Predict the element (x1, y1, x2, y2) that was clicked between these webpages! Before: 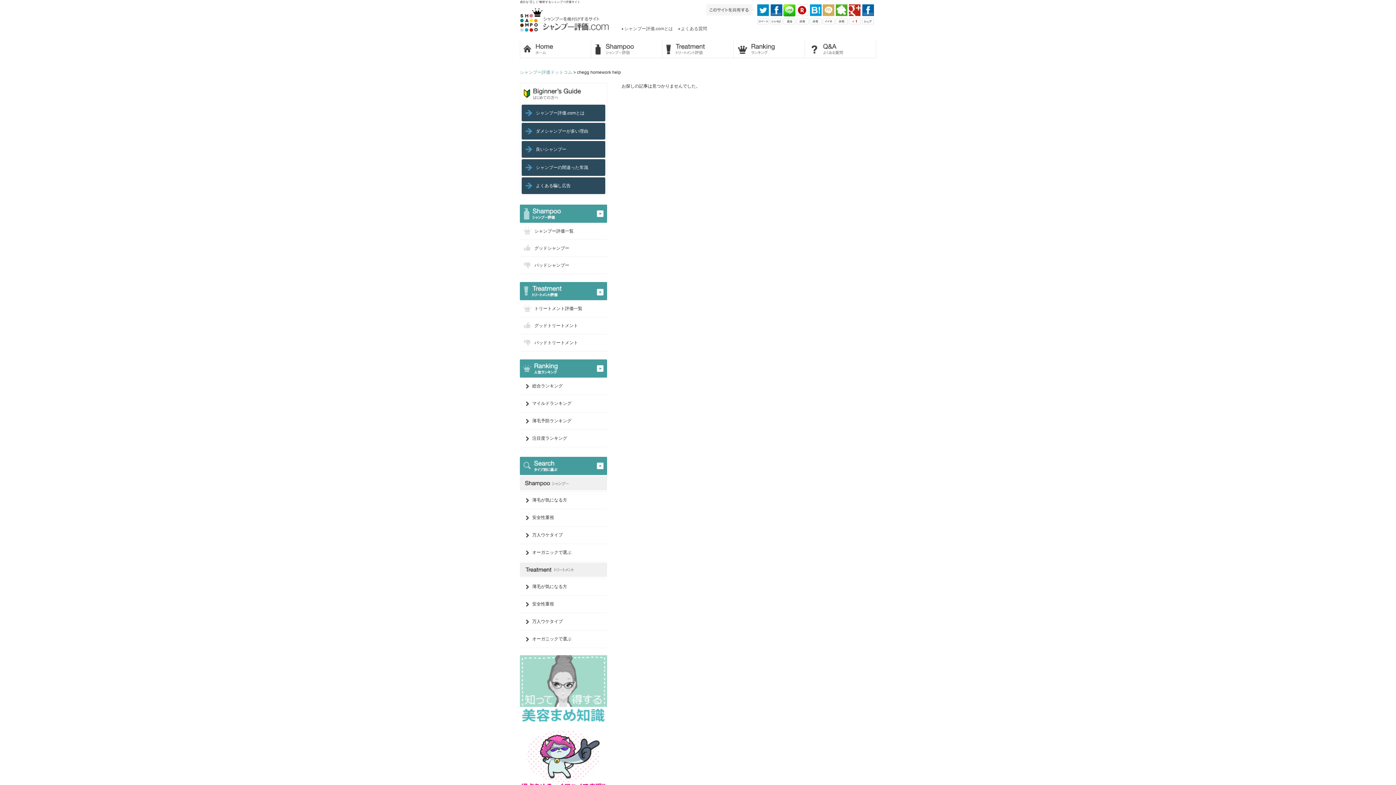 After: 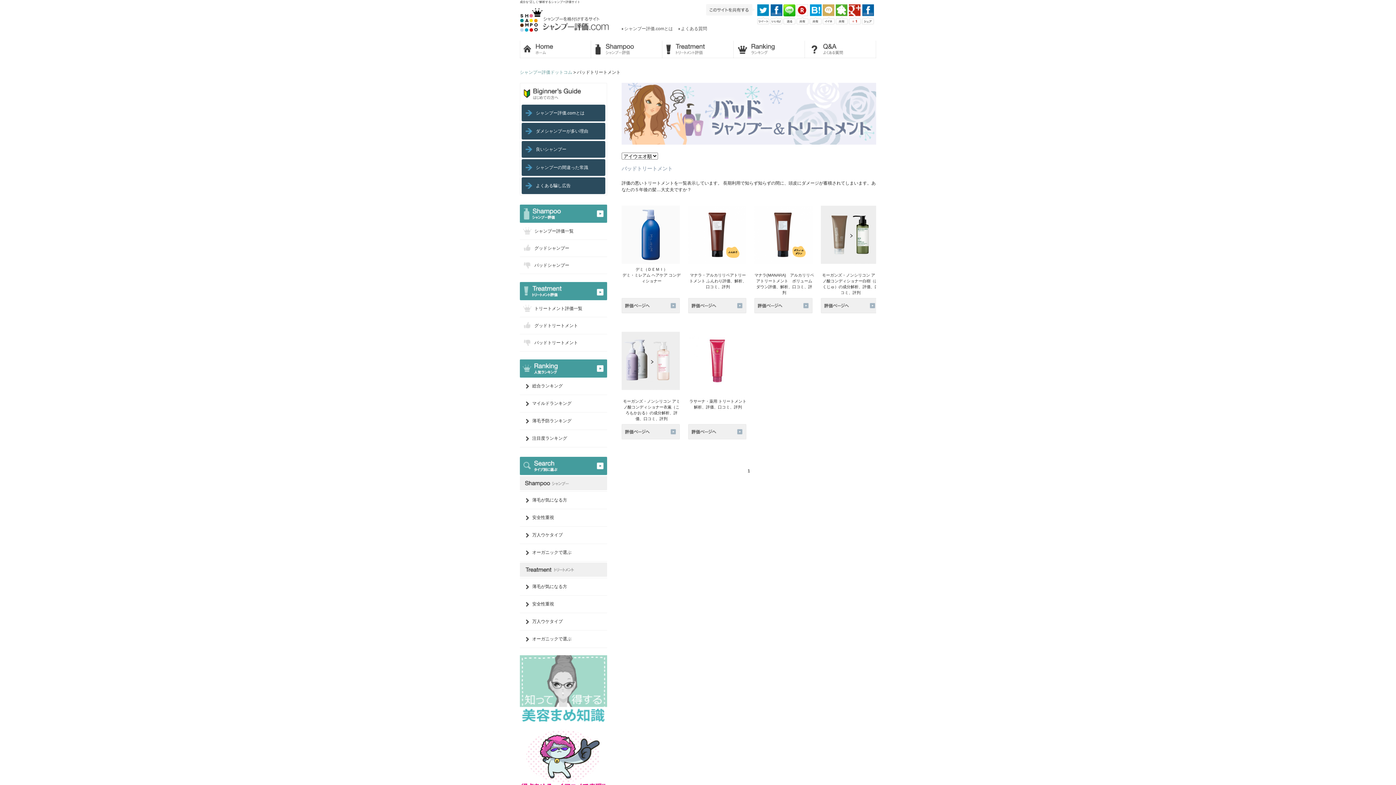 Action: bbox: (534, 340, 578, 345) label: バッドトリートメント